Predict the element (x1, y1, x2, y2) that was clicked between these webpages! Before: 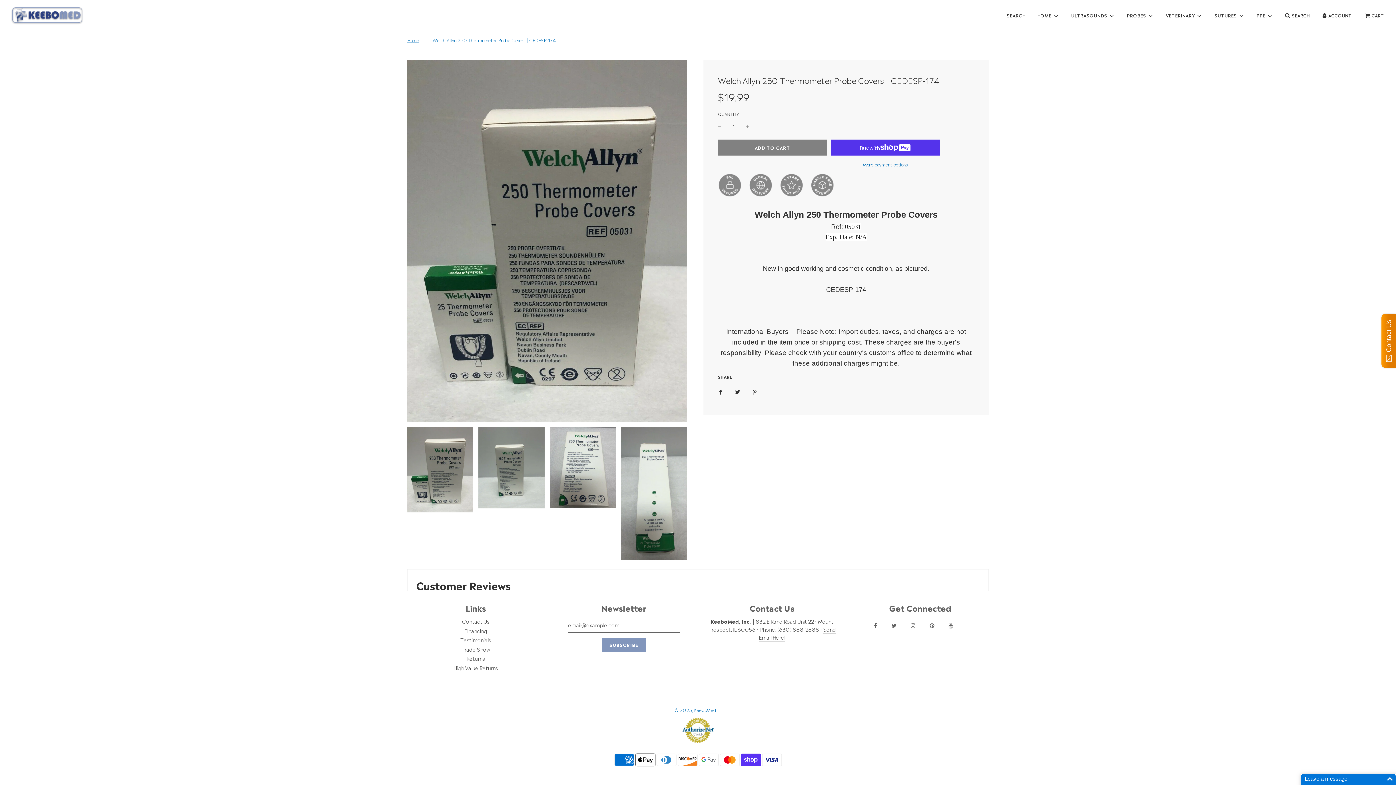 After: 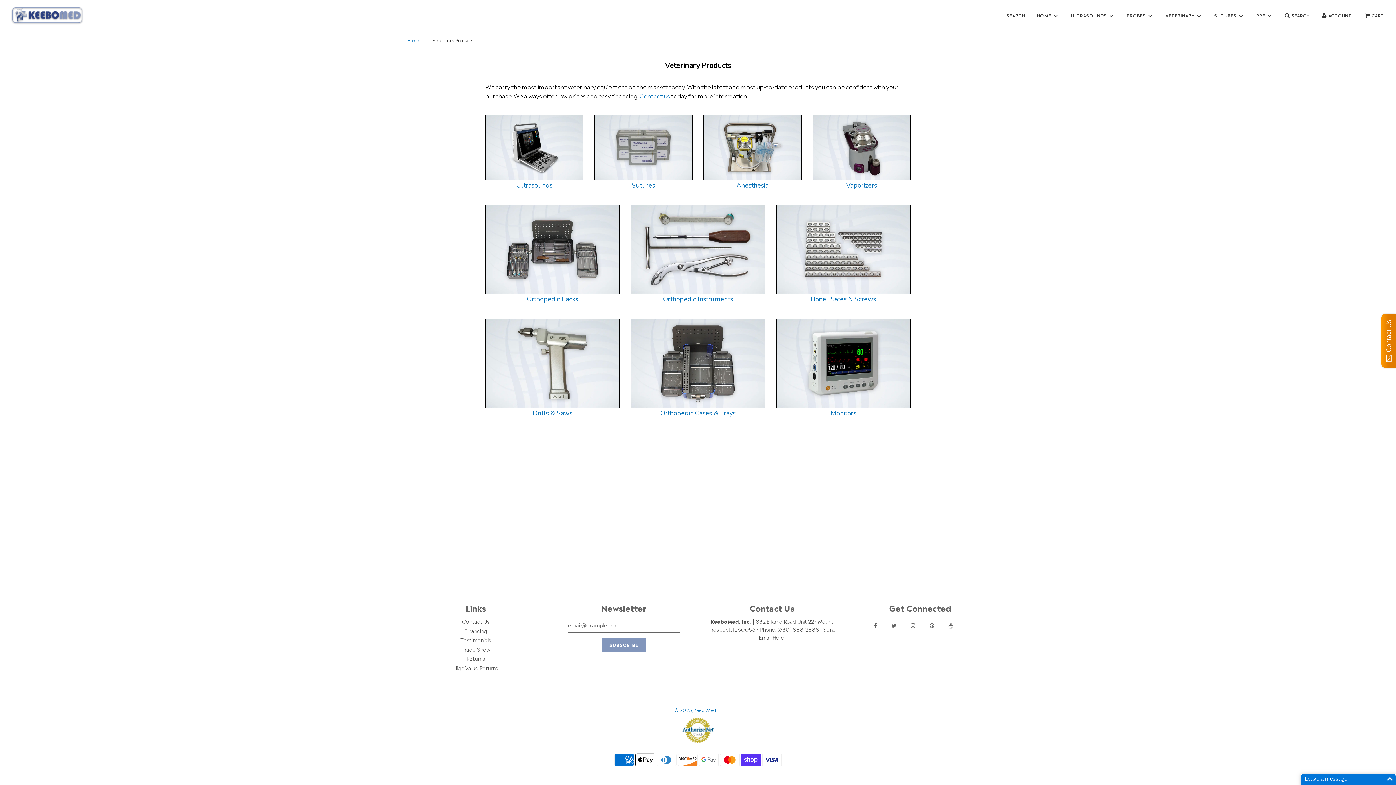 Action: label: VETERINARY bbox: (1160, 6, 1208, 24)